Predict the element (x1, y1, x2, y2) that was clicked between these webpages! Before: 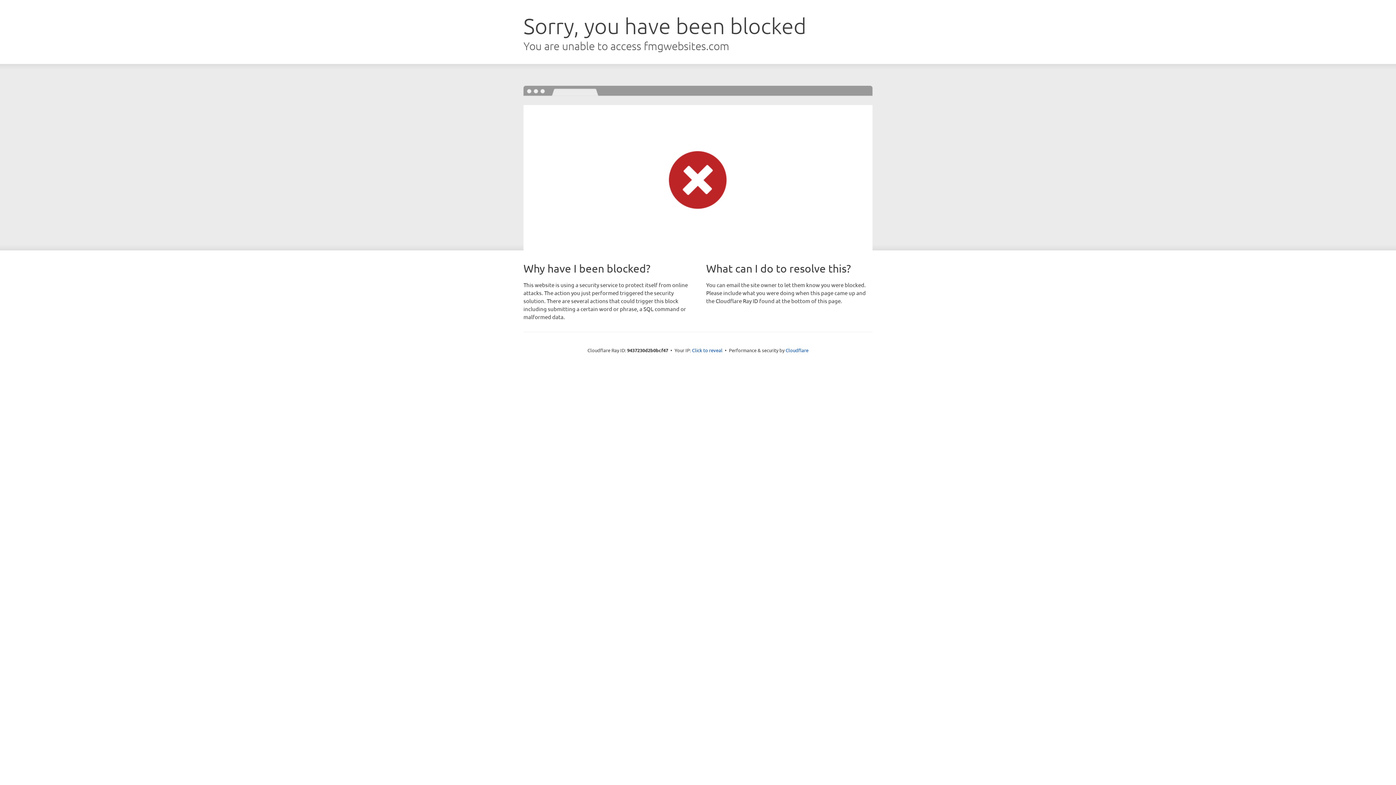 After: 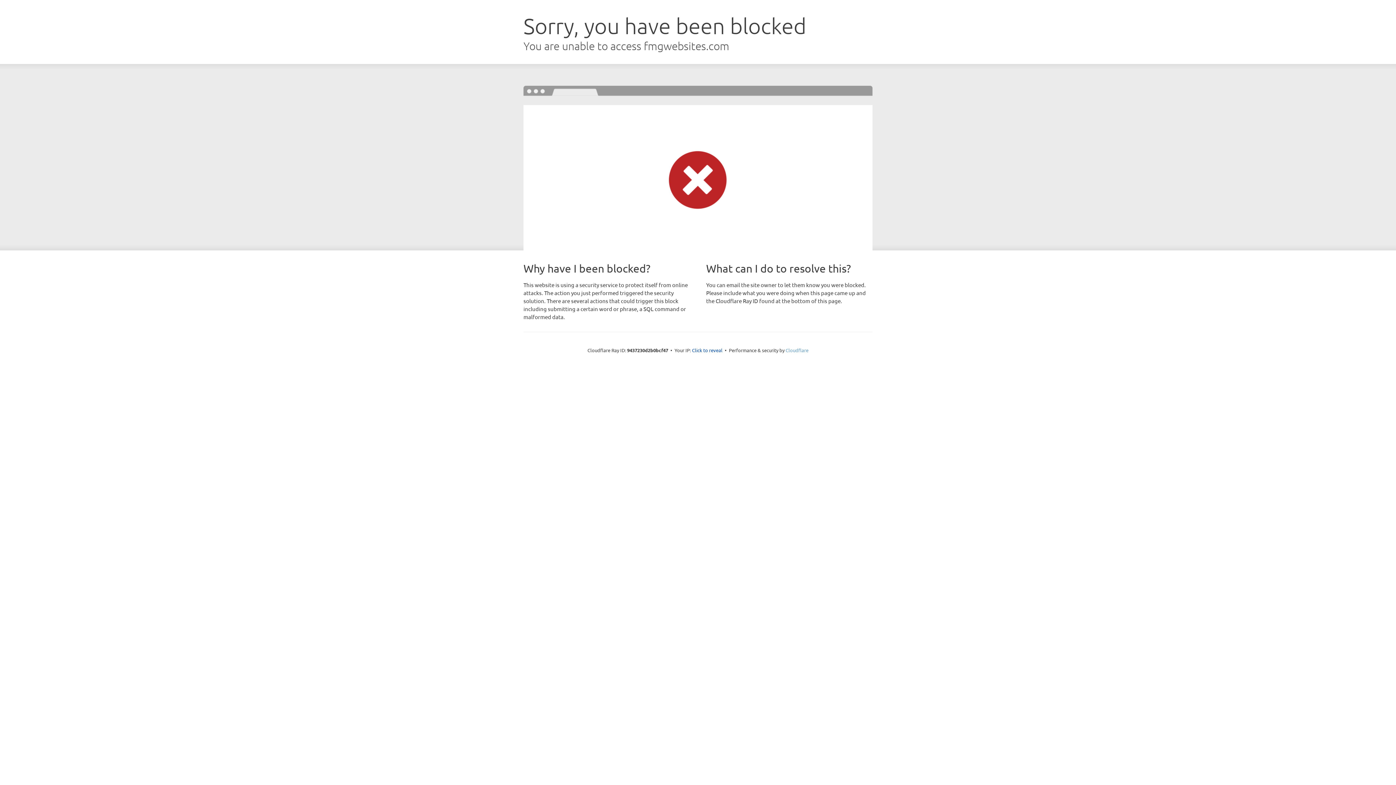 Action: bbox: (785, 347, 808, 353) label: Cloudflare